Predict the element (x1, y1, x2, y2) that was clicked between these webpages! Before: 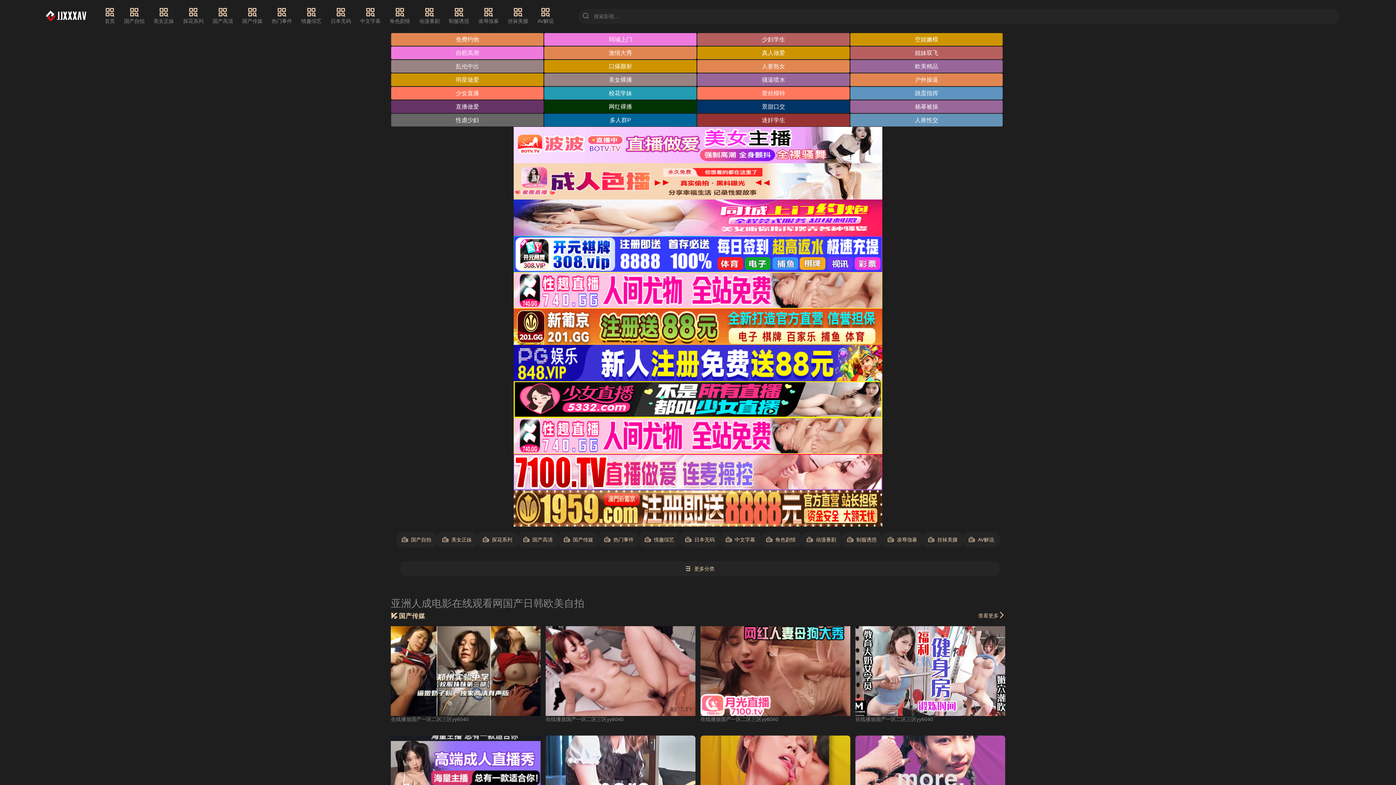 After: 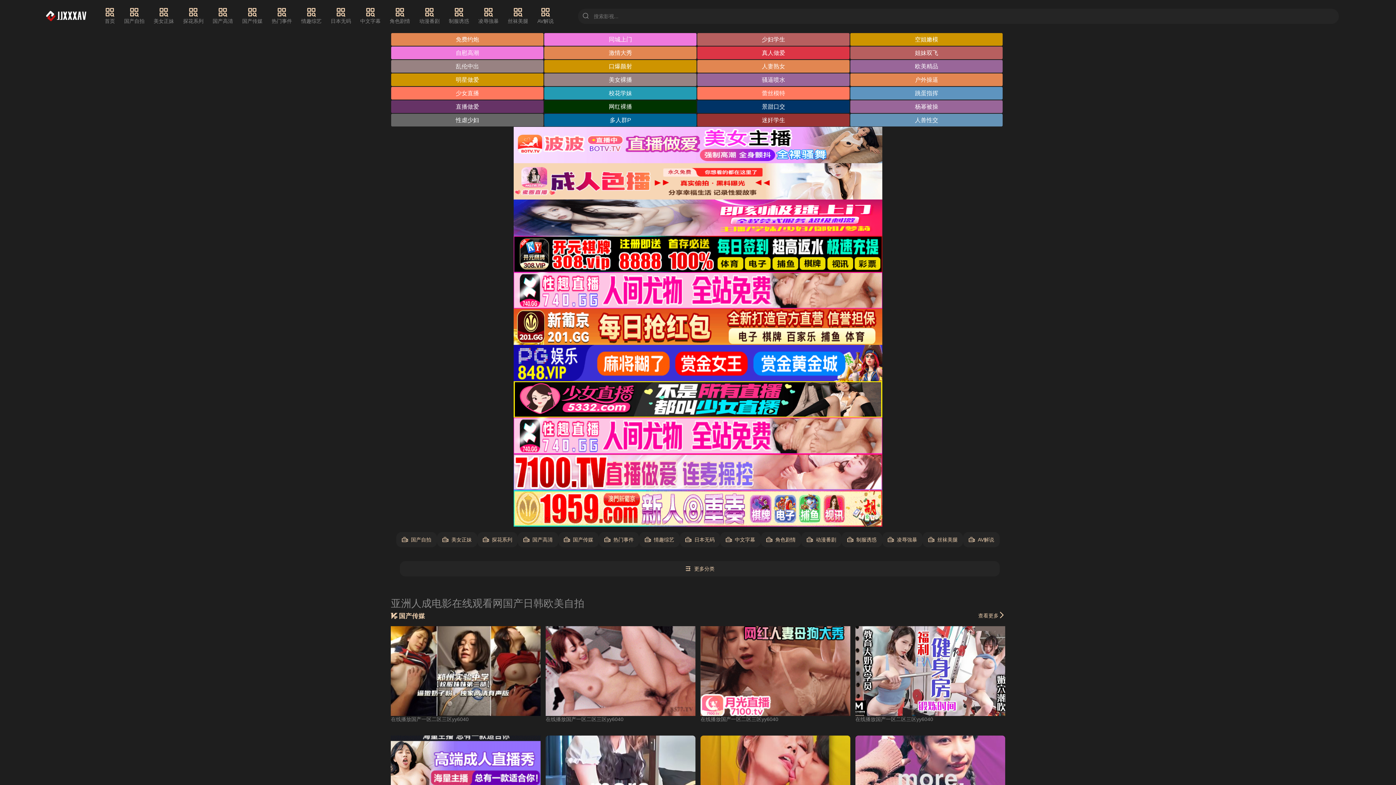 Action: label: 真人做爱 bbox: (697, 46, 849, 59)